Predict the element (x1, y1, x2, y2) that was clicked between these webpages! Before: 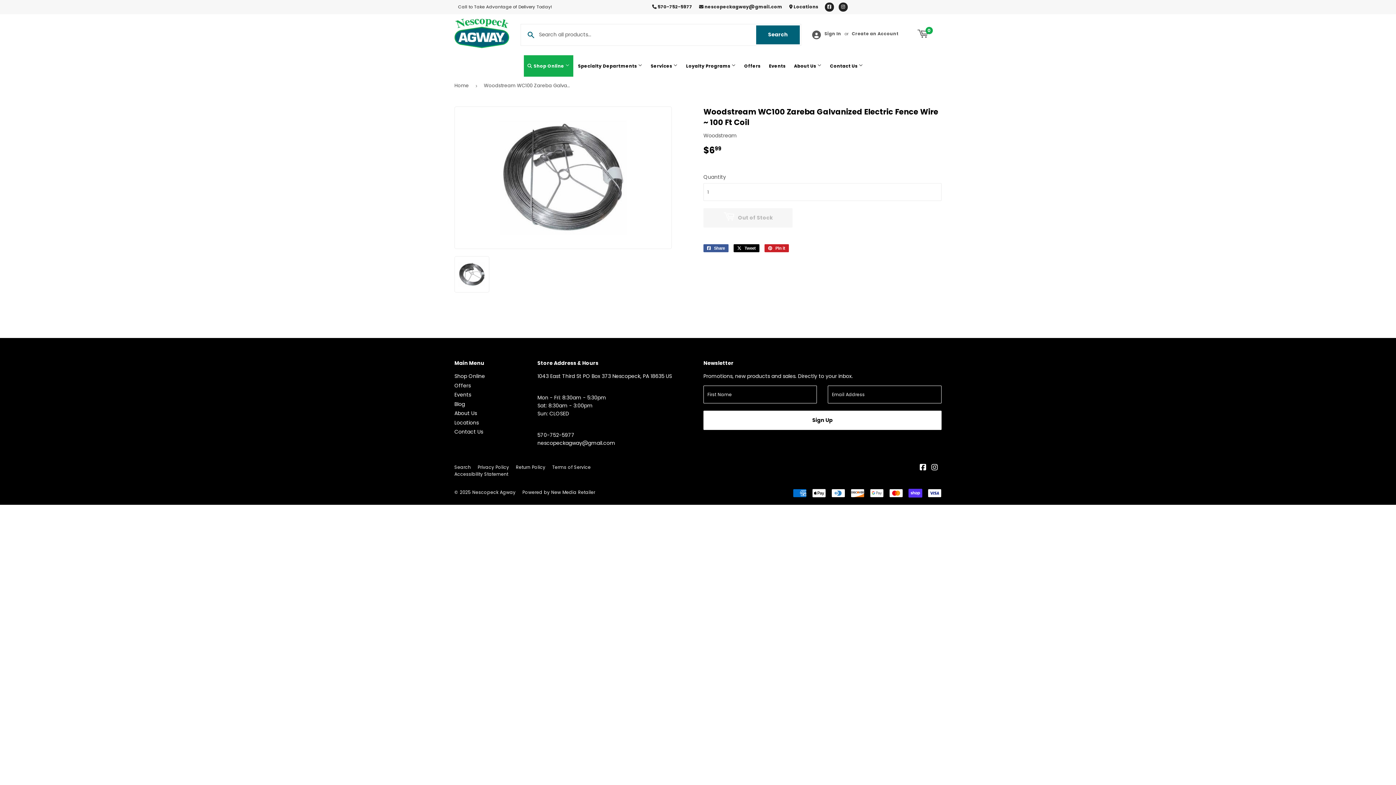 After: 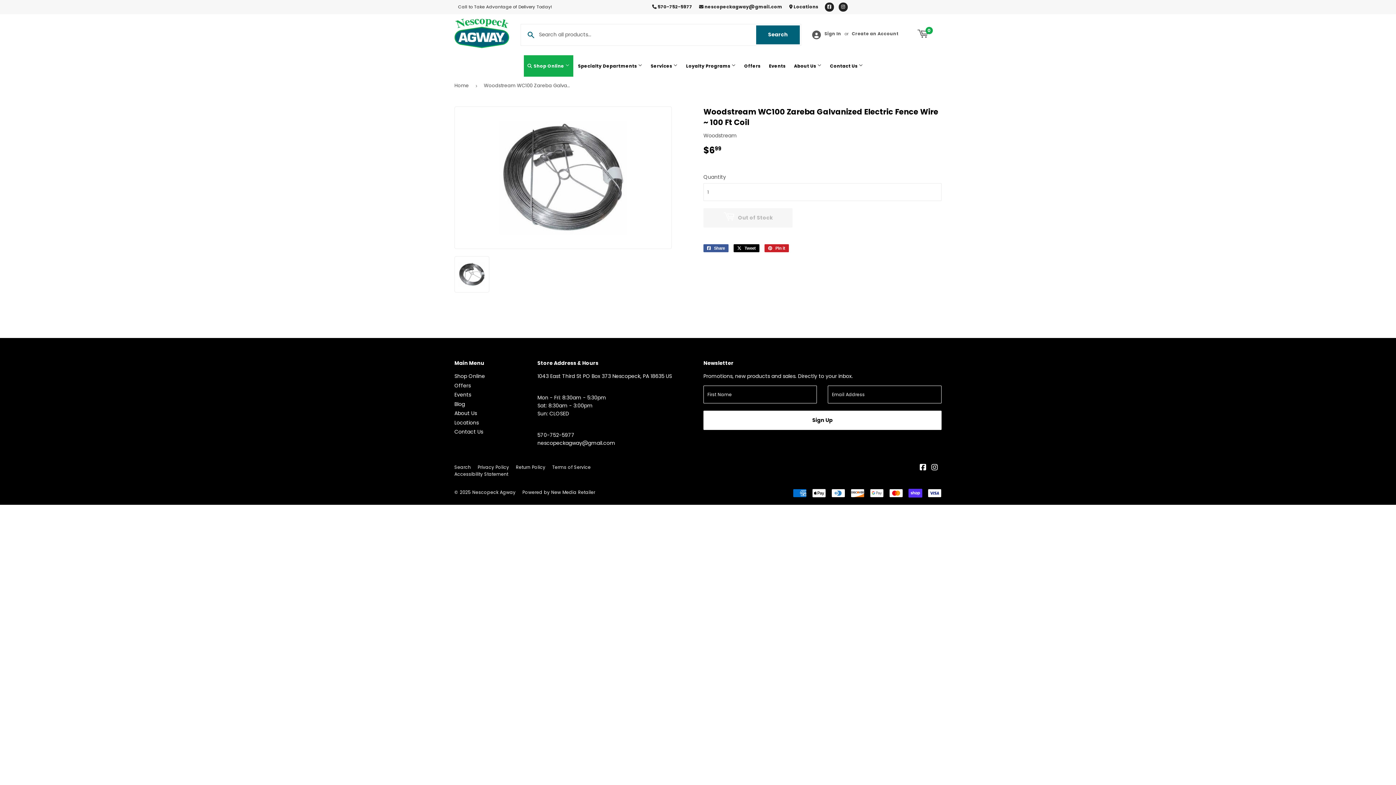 Action: label:  570-752-5977 bbox: (652, 3, 692, 9)